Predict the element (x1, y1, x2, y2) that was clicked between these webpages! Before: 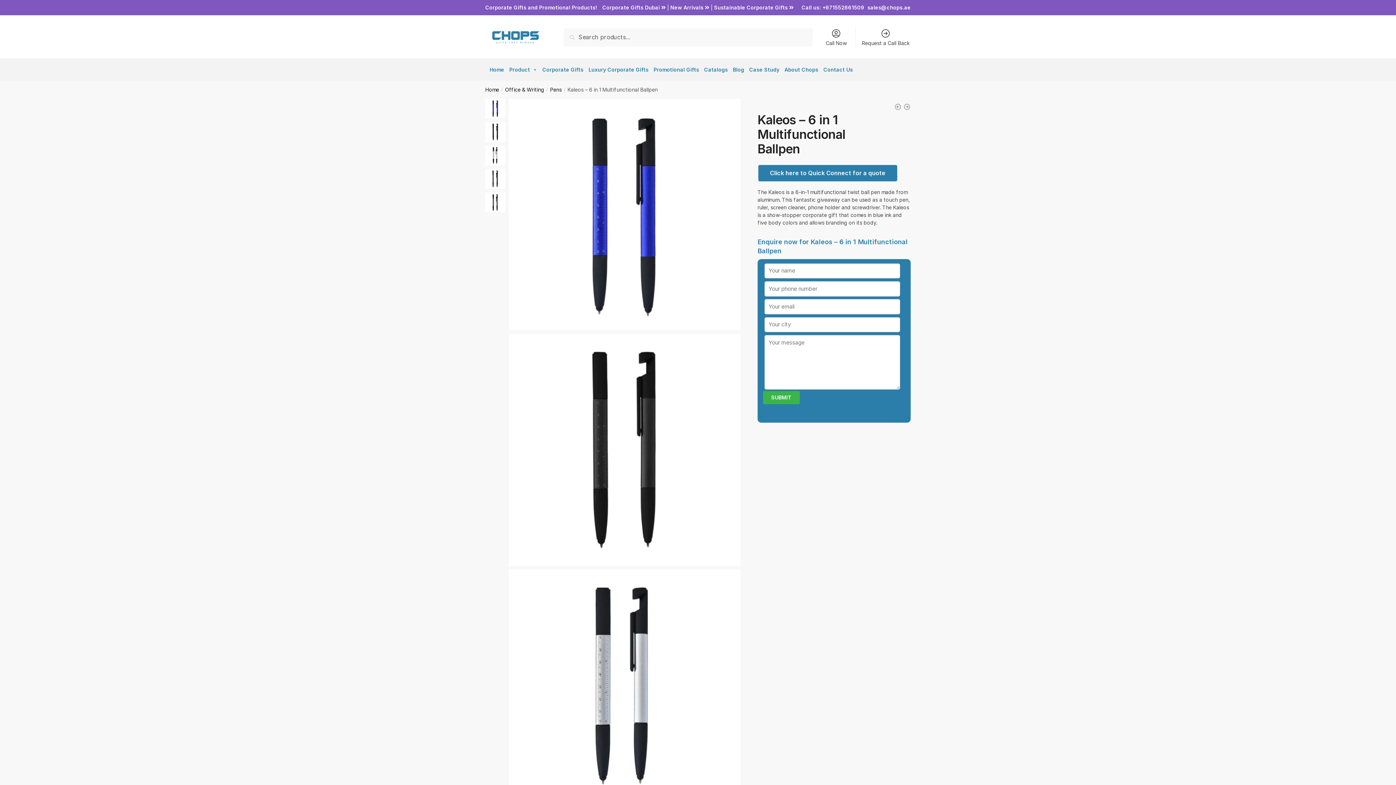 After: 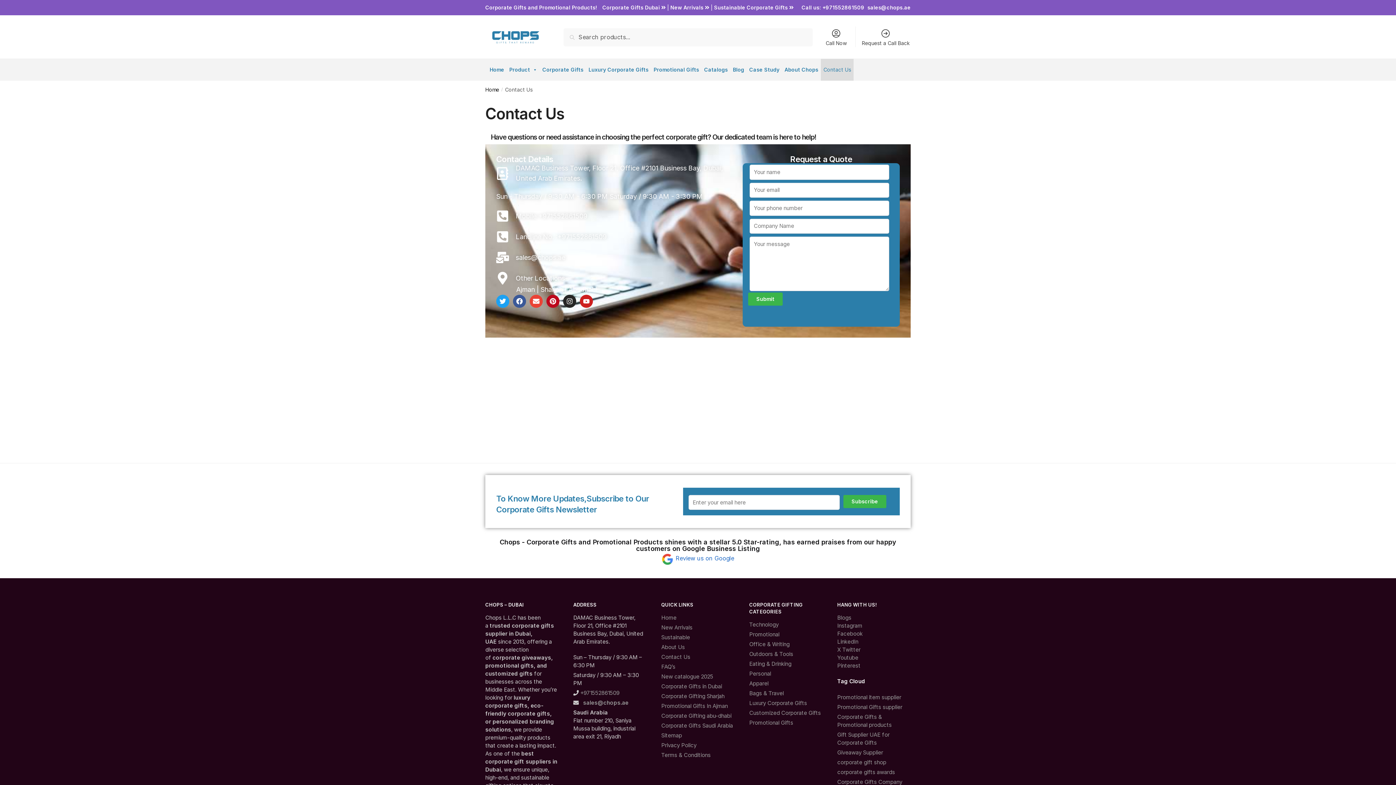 Action: label: Request a Call Back bbox: (857, 26, 914, 47)